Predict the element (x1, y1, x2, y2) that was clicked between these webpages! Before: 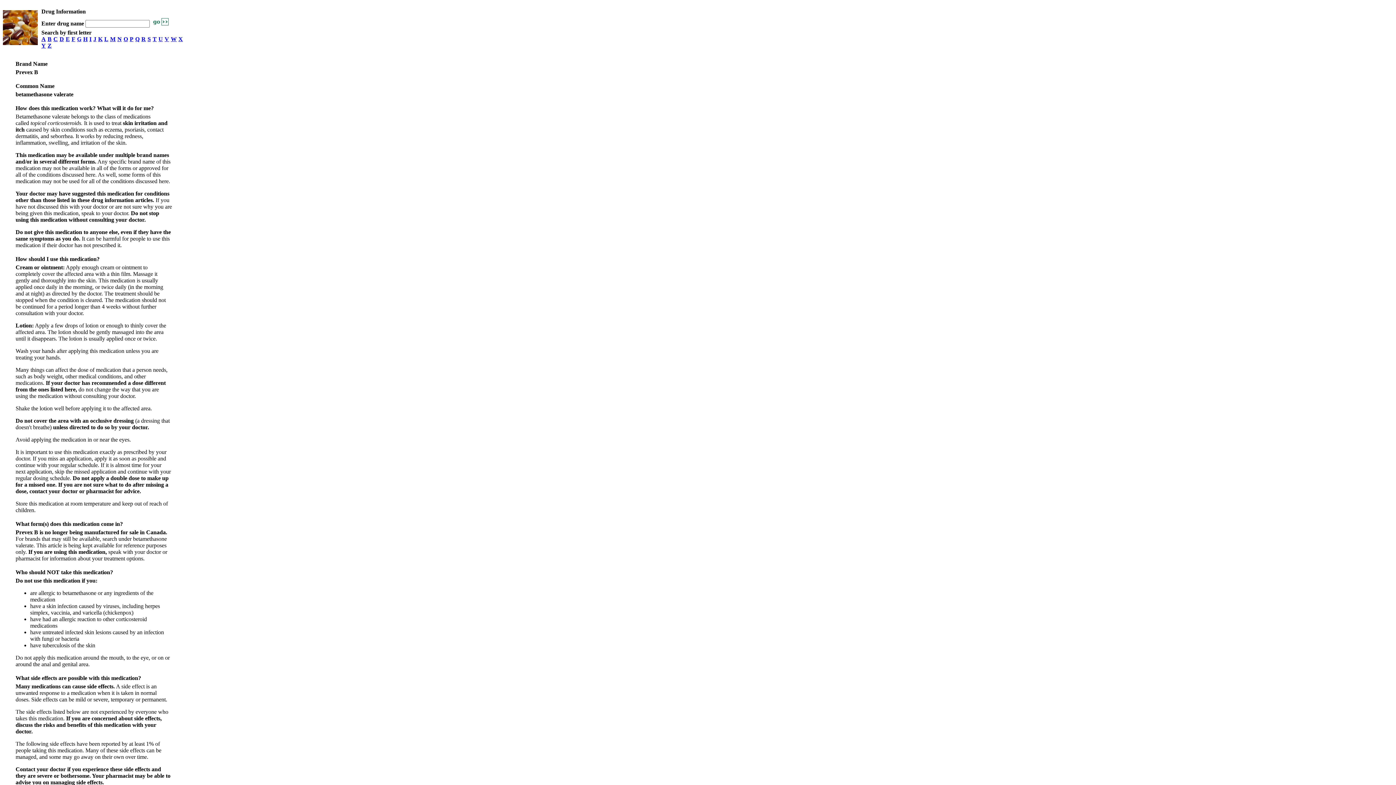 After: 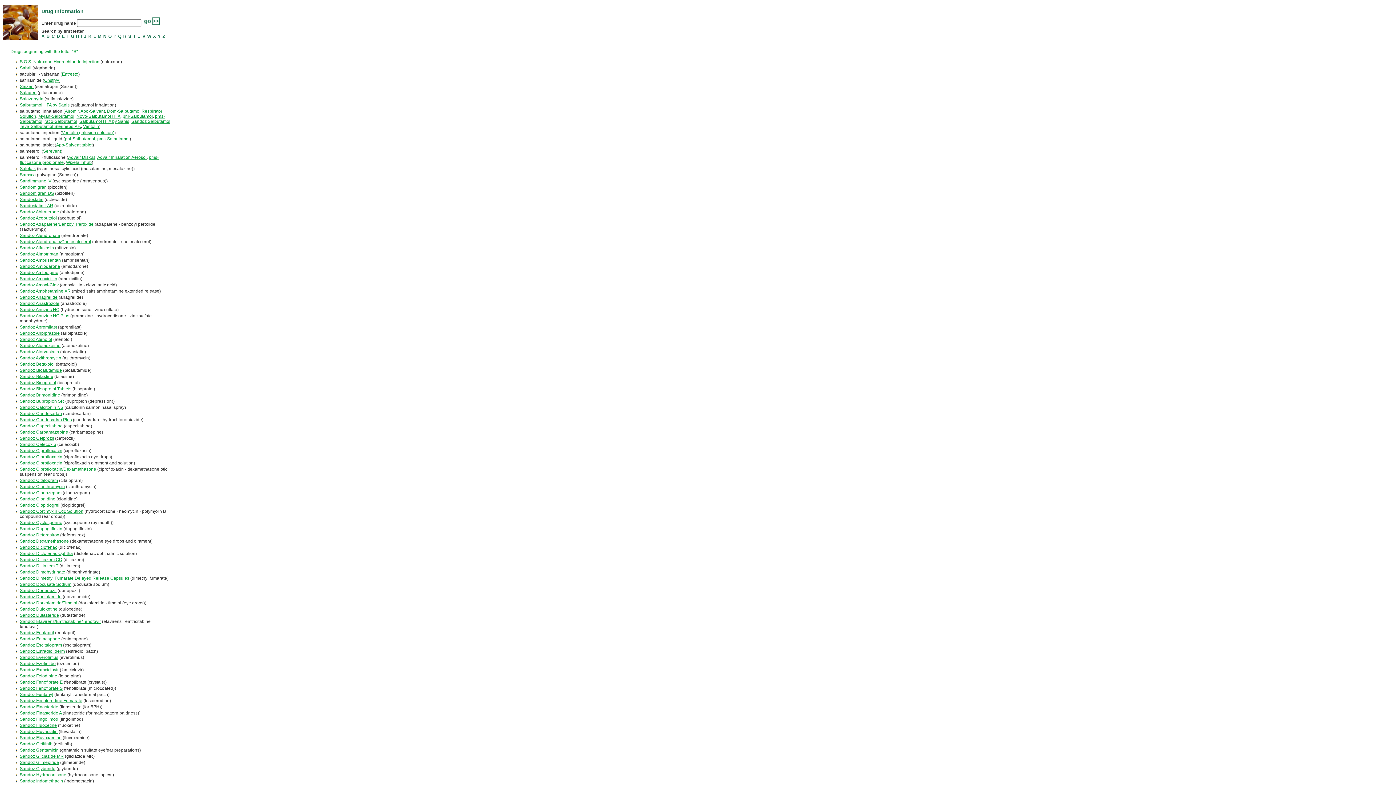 Action: label: S bbox: (147, 36, 150, 42)